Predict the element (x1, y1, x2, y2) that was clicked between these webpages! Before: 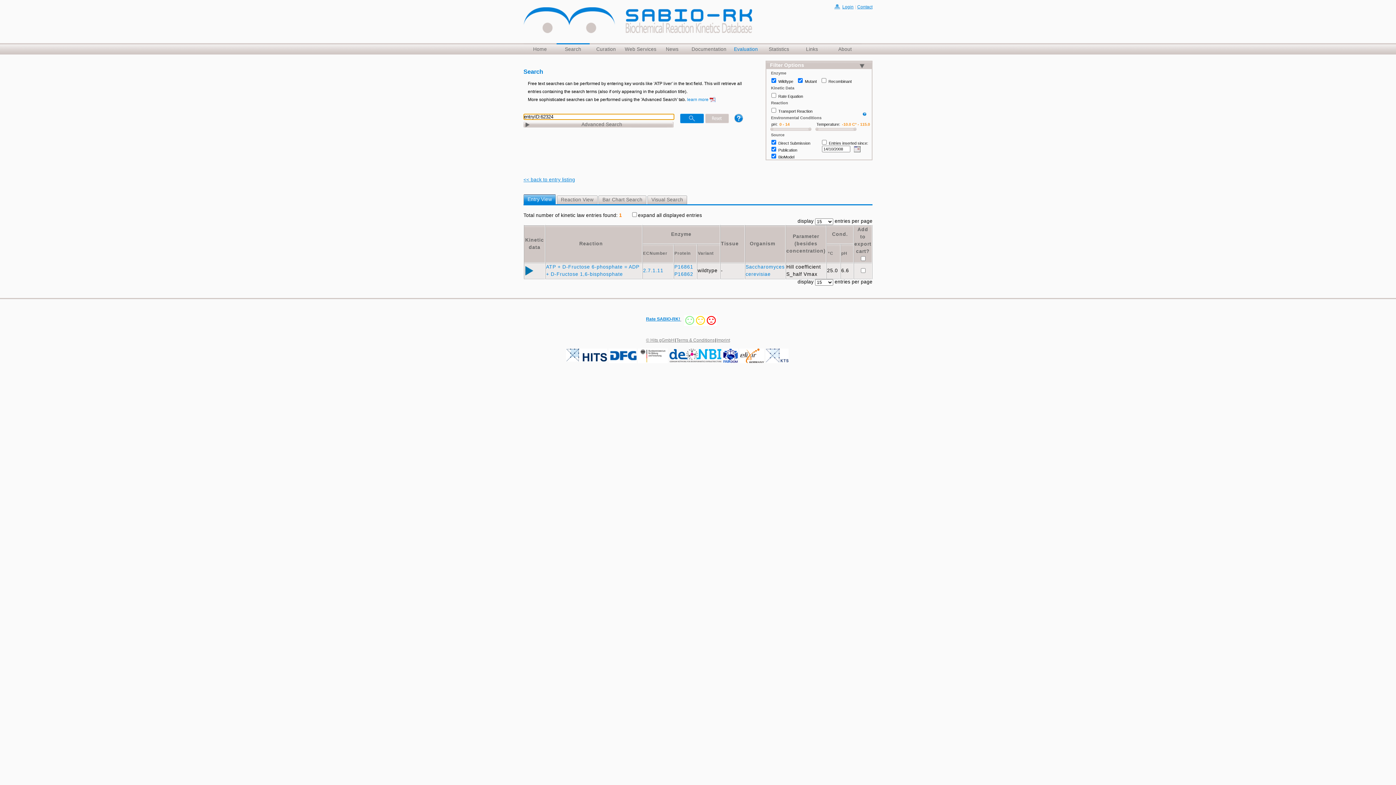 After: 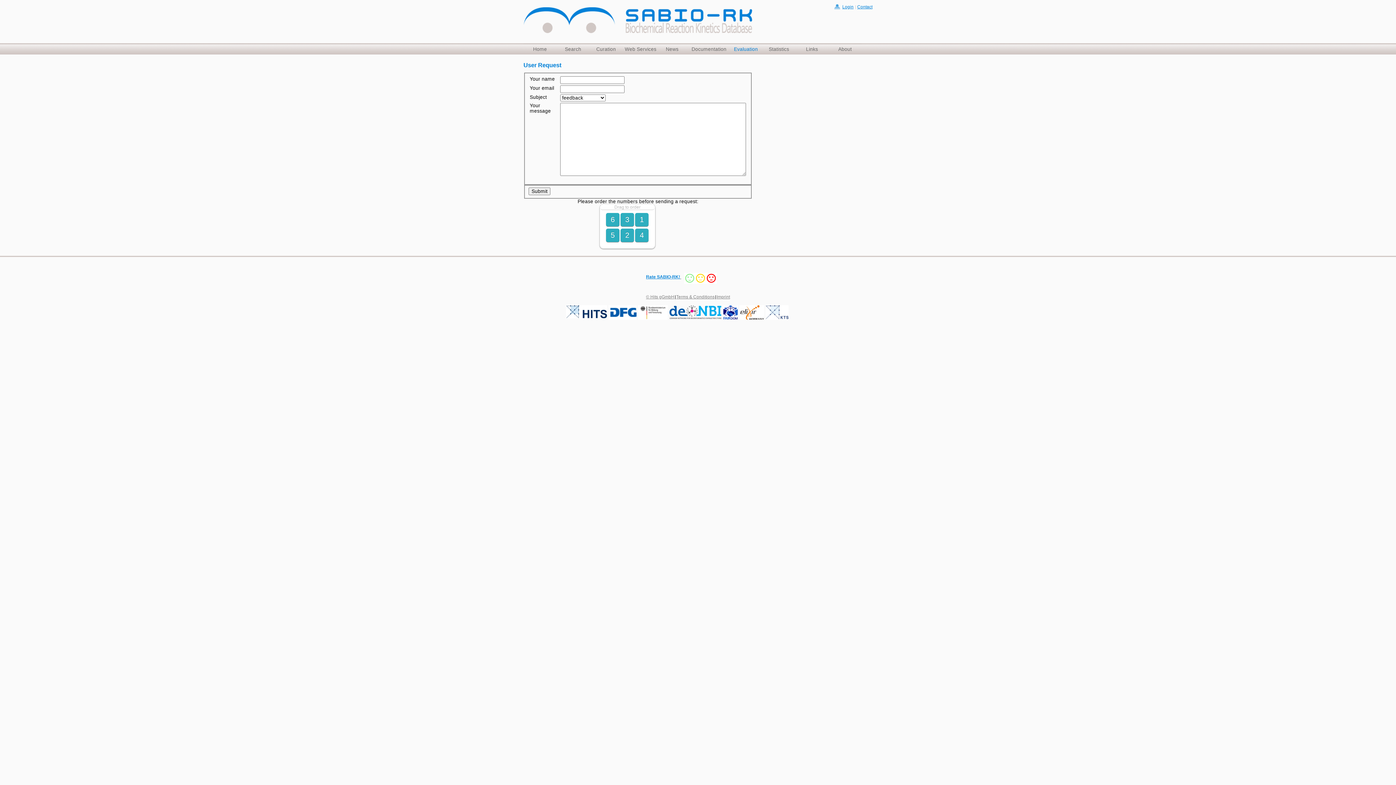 Action: bbox: (857, 4, 872, 9) label: Contact